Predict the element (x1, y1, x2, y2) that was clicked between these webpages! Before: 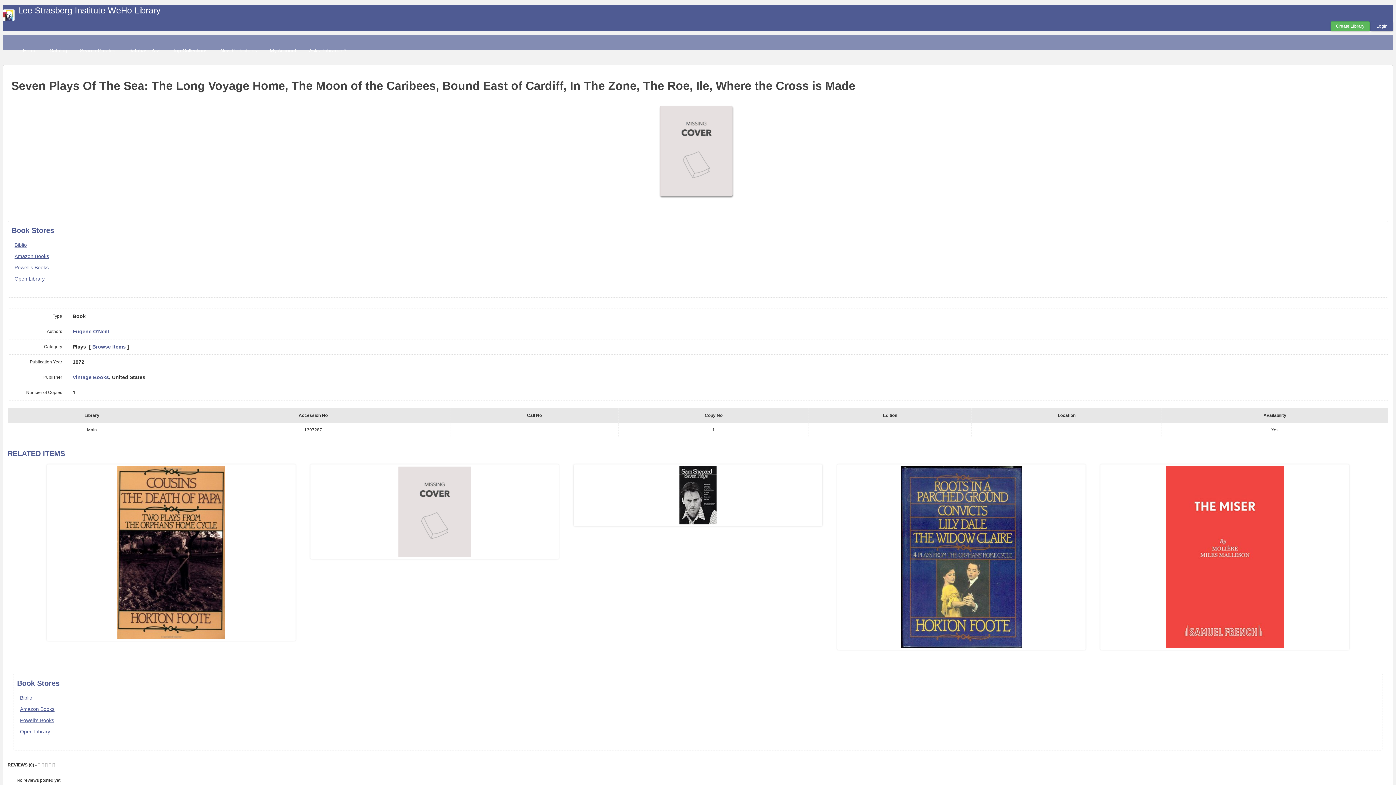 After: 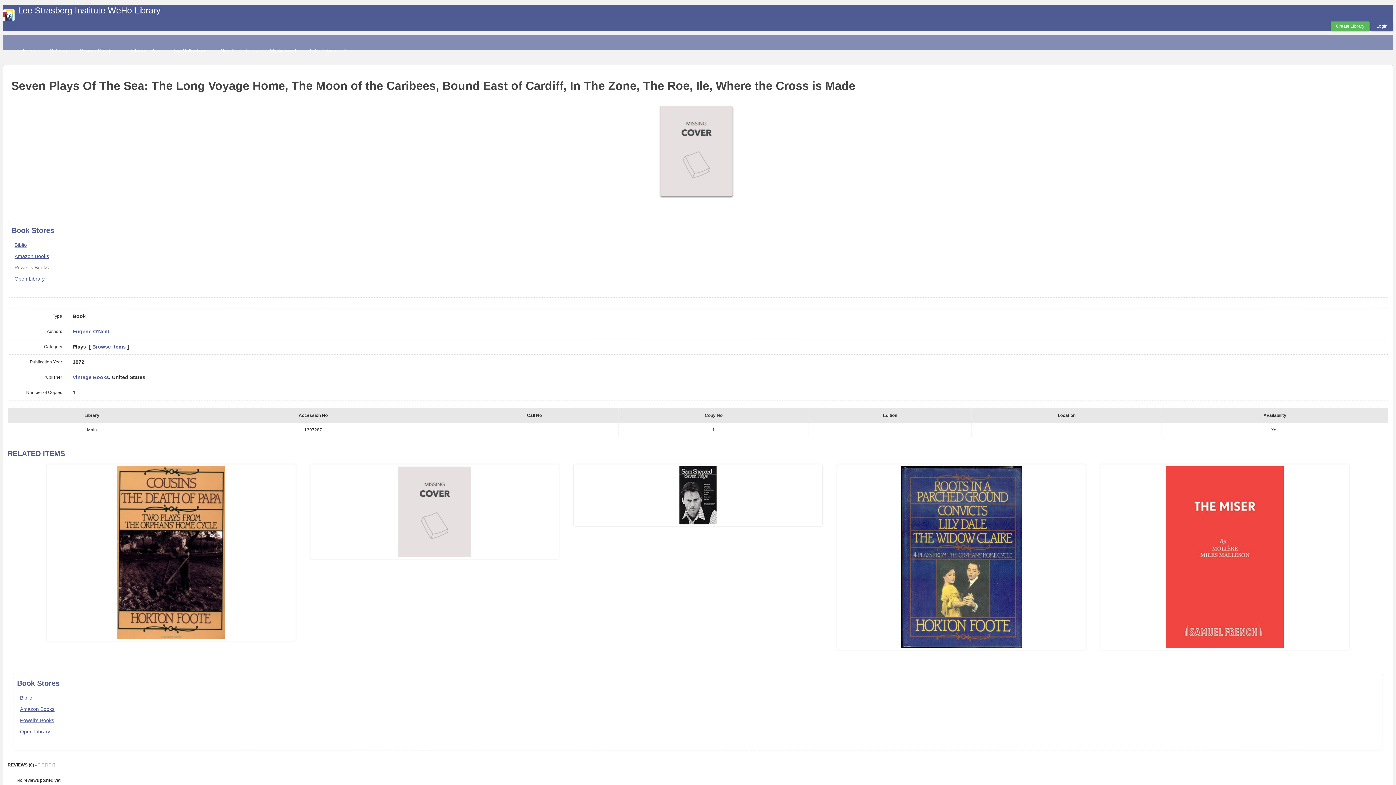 Action: bbox: (14, 264, 48, 270) label: Powell's Books